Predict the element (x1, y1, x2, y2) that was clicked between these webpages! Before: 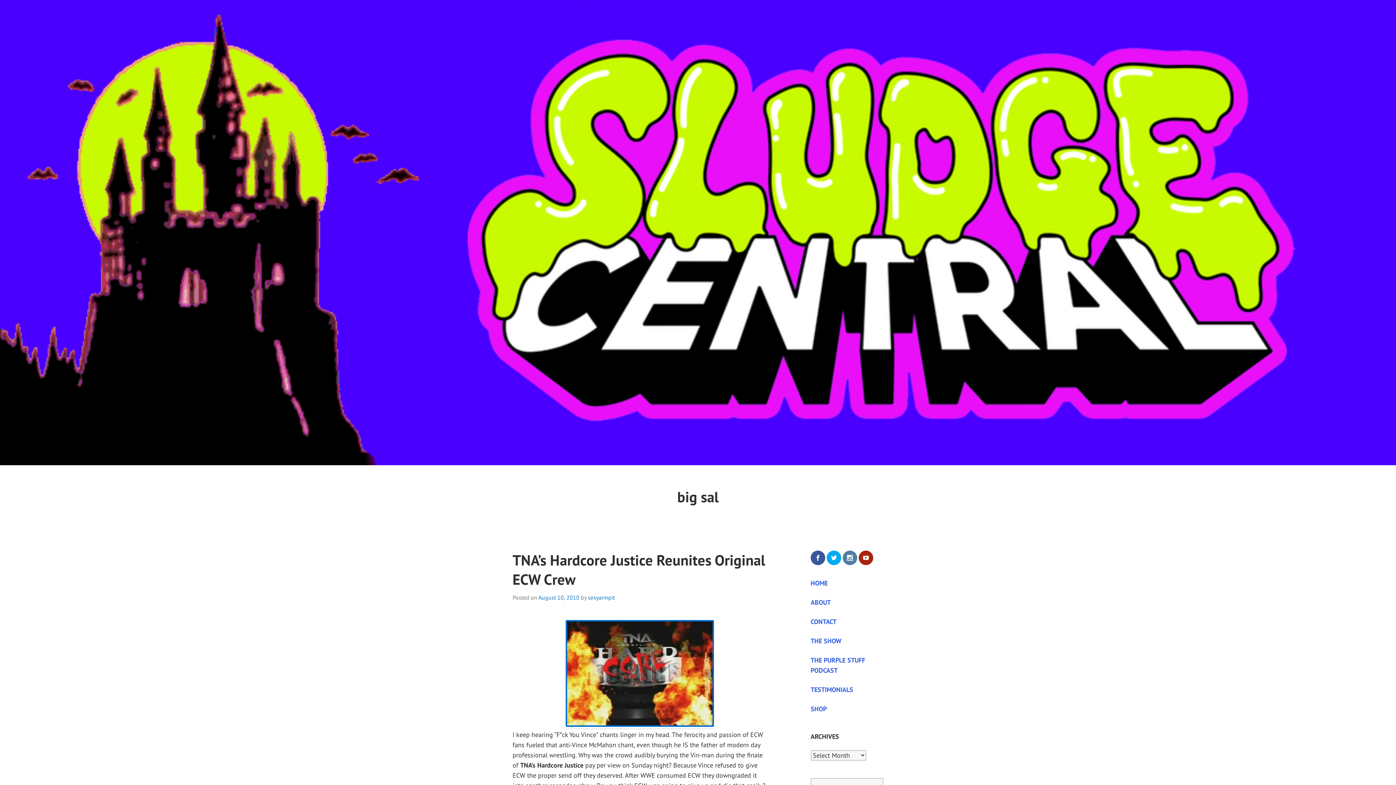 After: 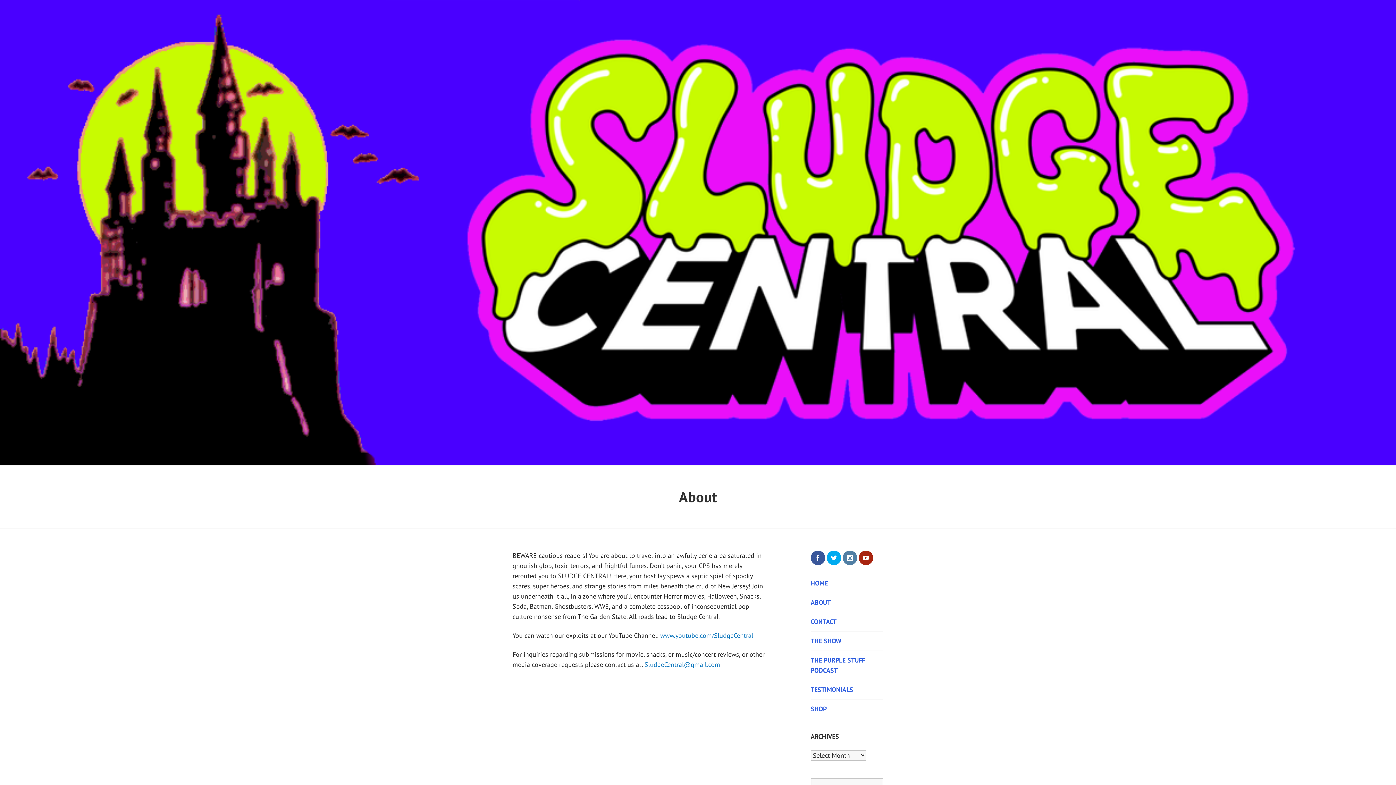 Action: bbox: (810, 597, 883, 608) label: ABOUT